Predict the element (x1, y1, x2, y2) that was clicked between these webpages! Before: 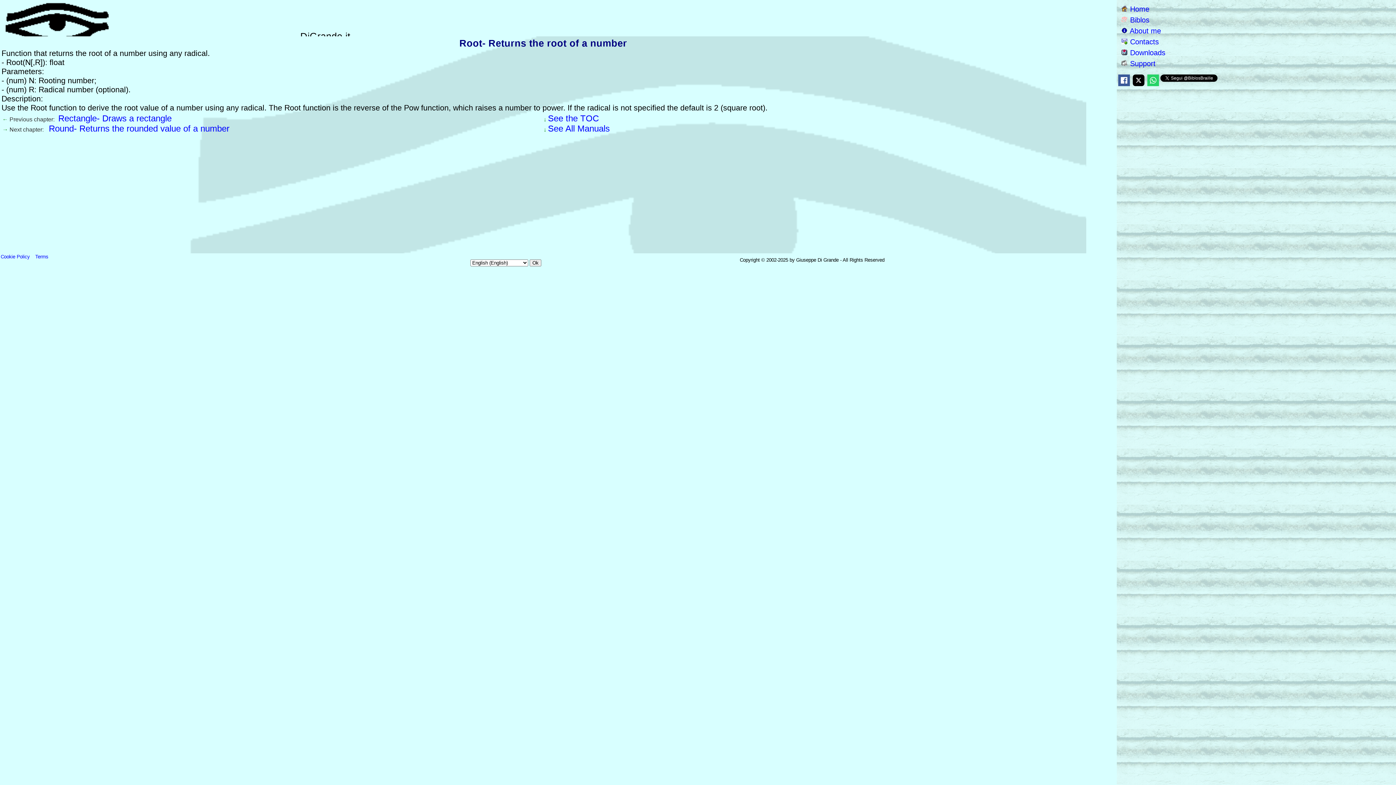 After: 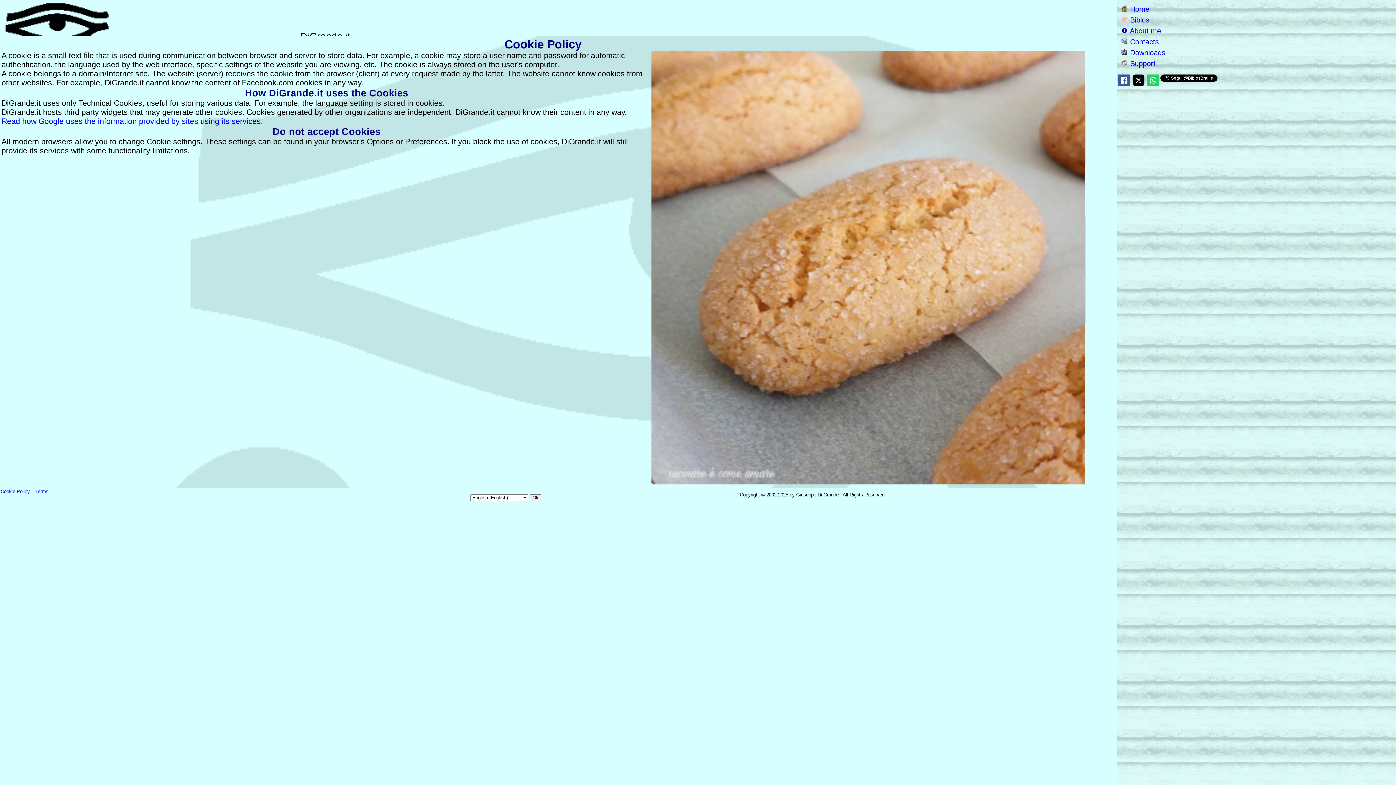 Action: bbox: (0, 254, 29, 259) label: Cookie Policy